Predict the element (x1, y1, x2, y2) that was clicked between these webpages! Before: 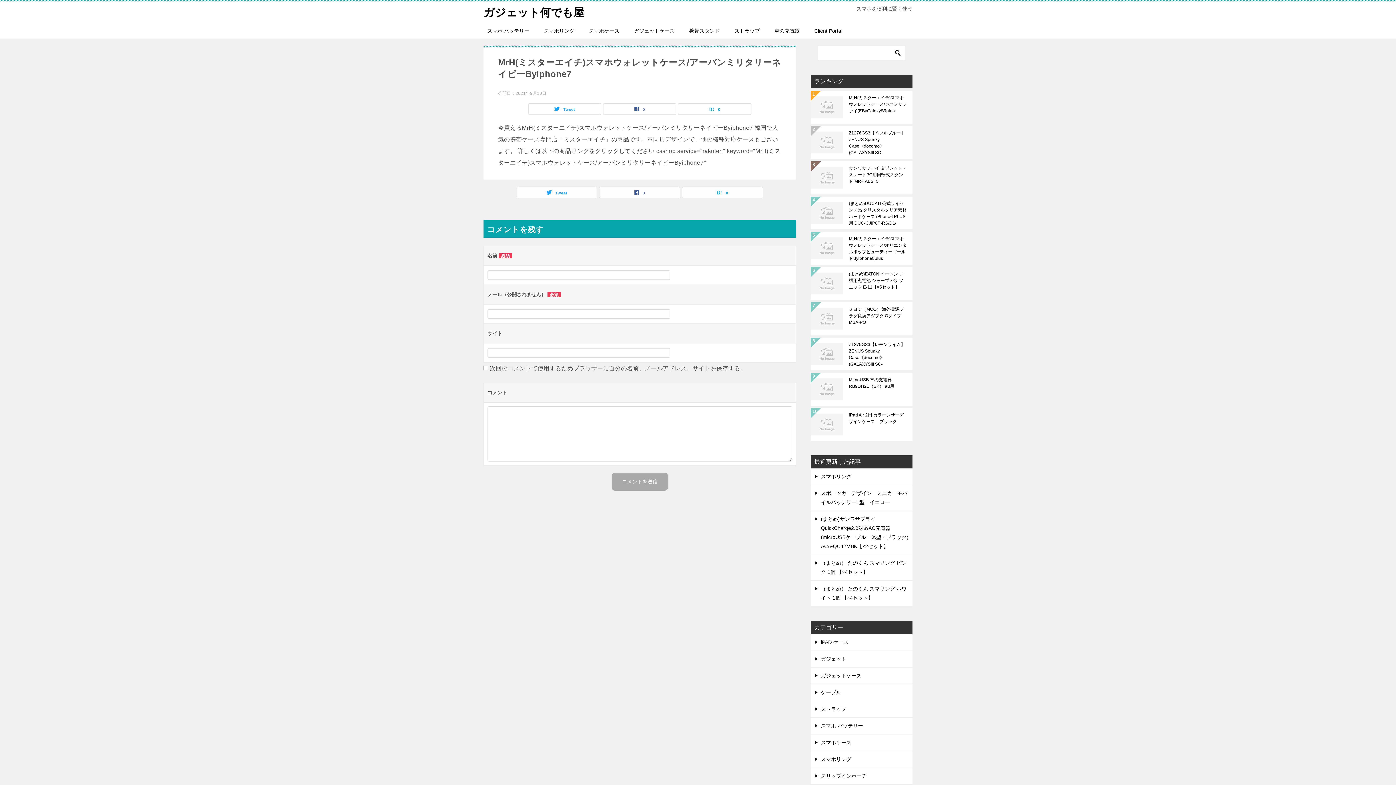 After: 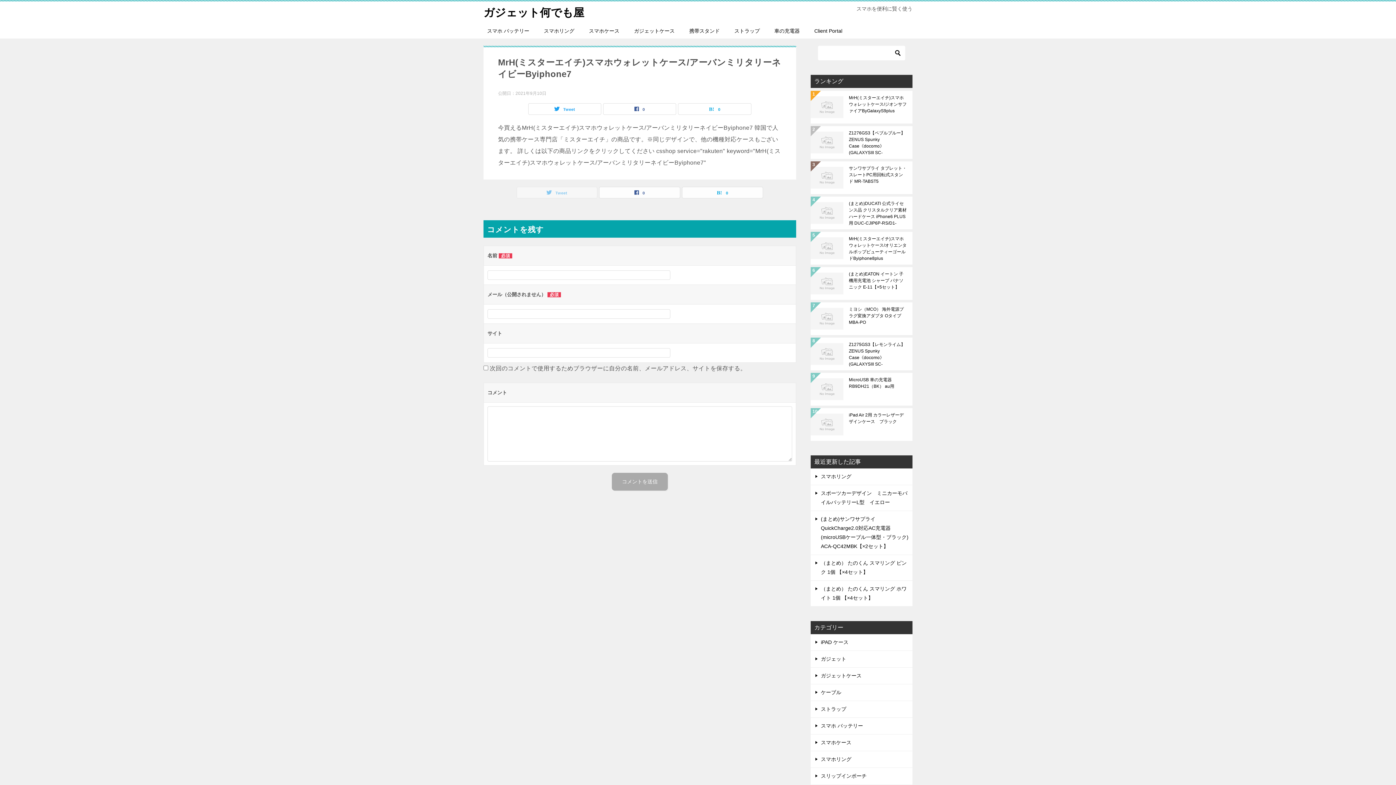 Action: label: Tweet bbox: (517, 187, 597, 198)